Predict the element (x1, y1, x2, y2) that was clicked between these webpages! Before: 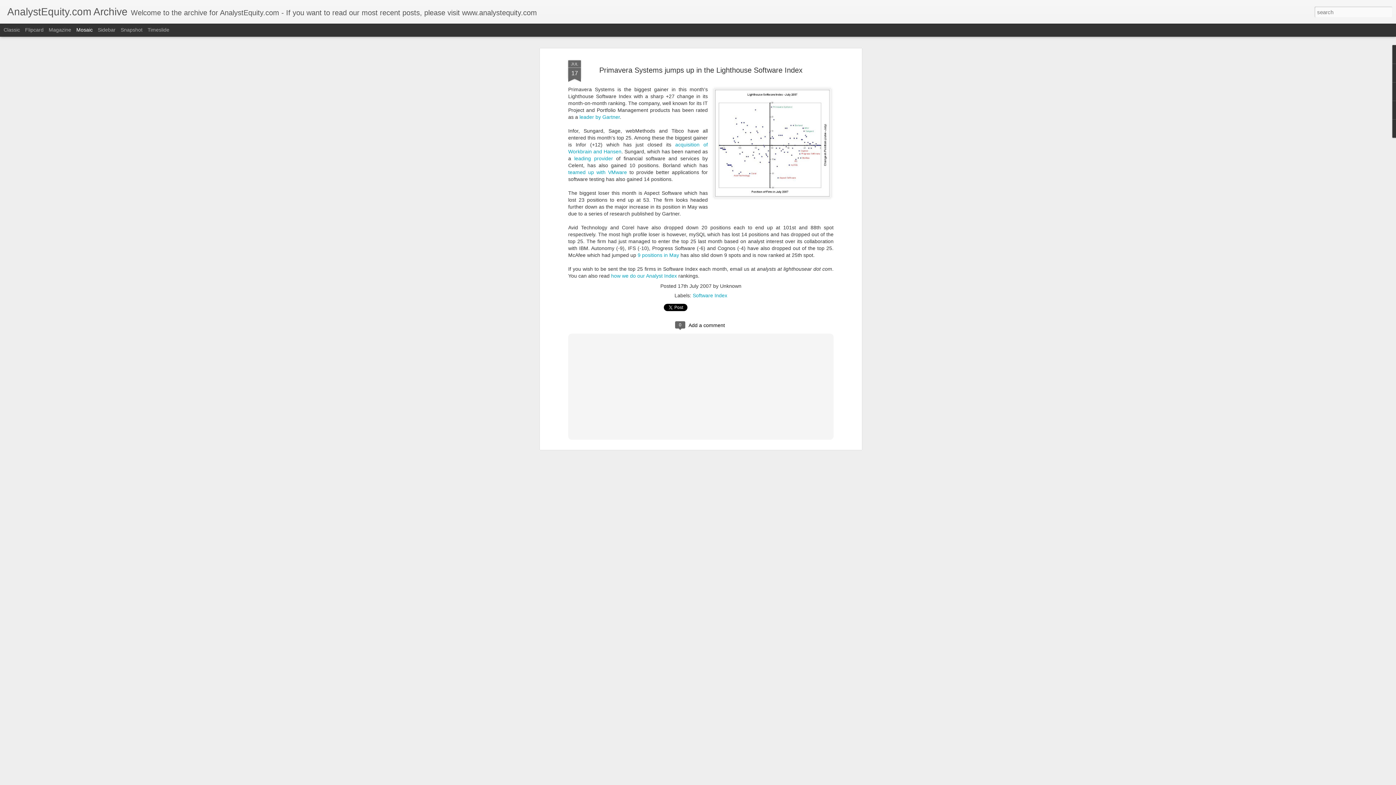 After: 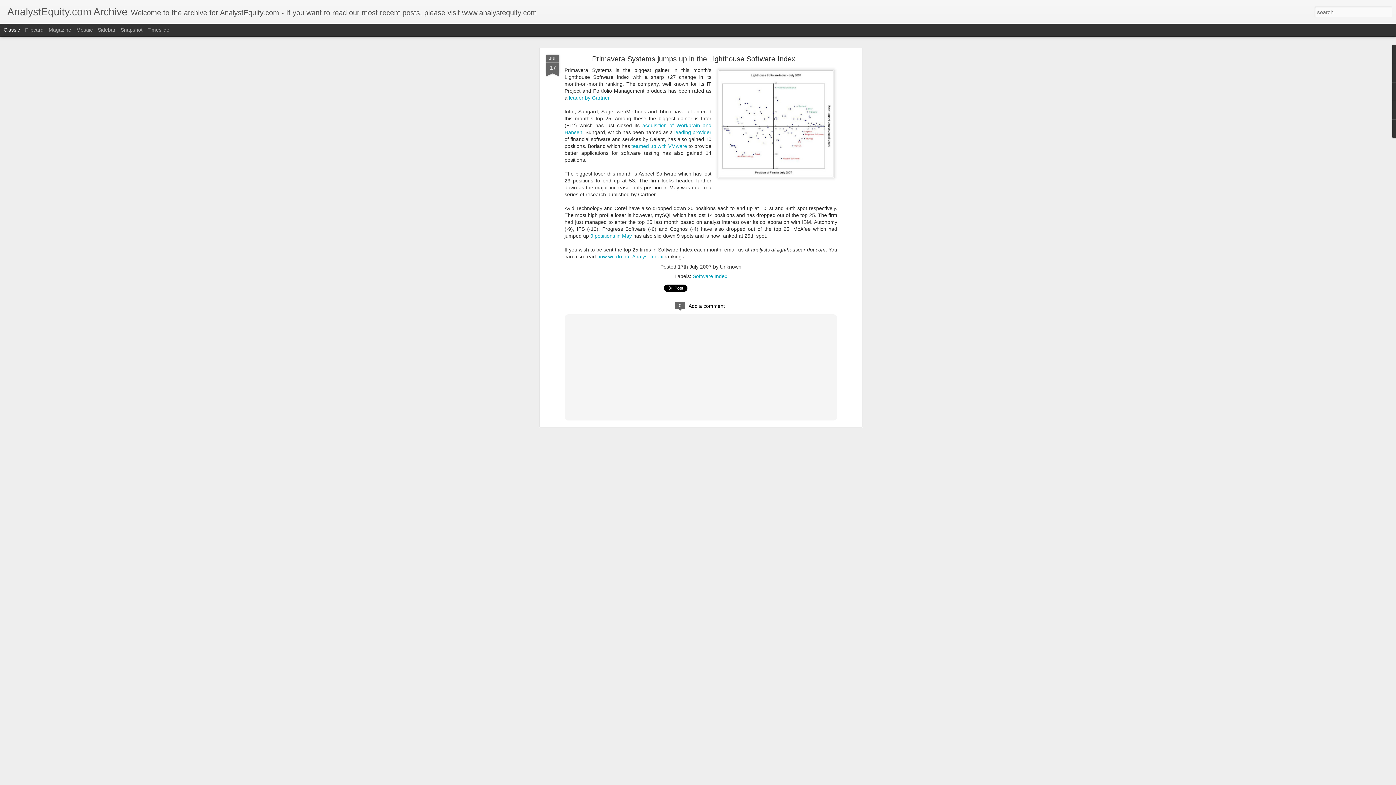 Action: label: Classic bbox: (3, 26, 20, 32)